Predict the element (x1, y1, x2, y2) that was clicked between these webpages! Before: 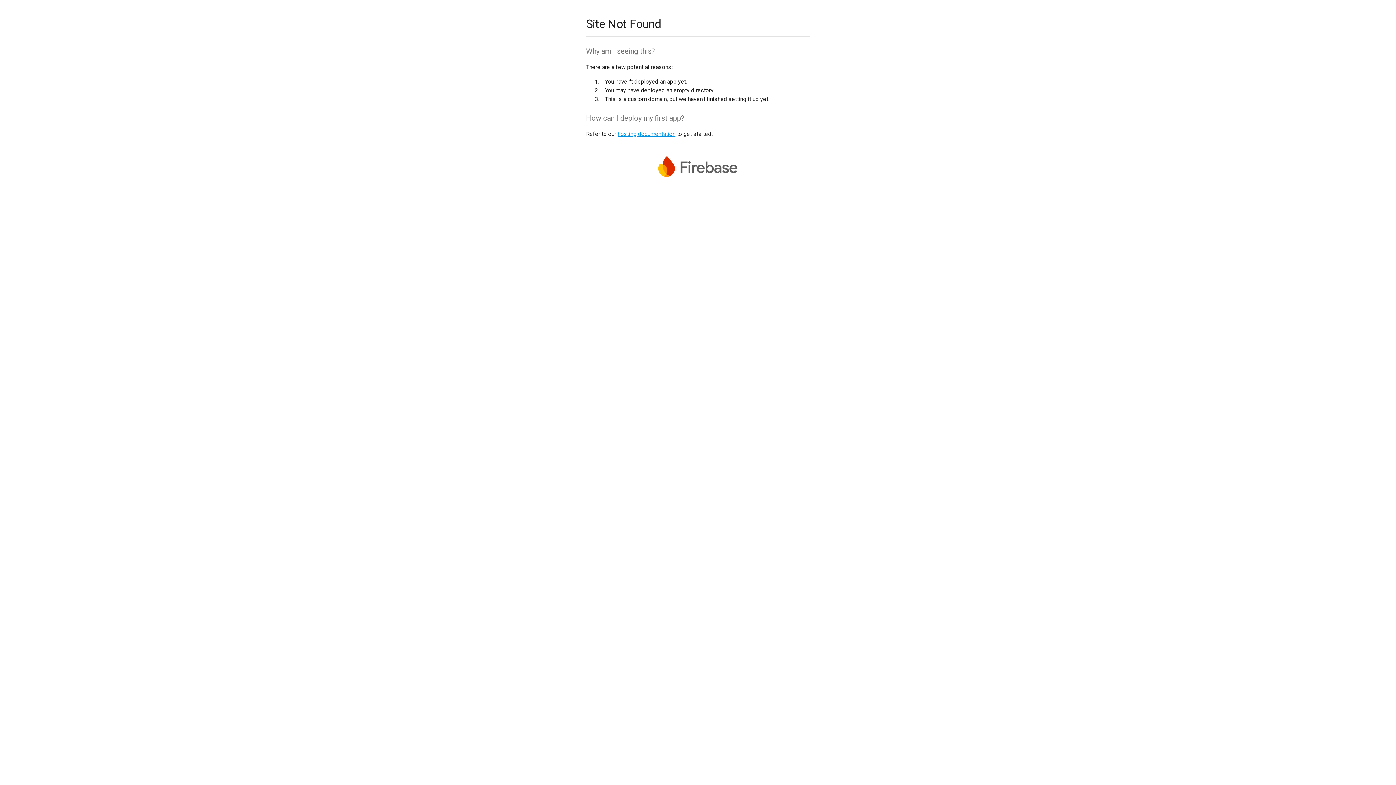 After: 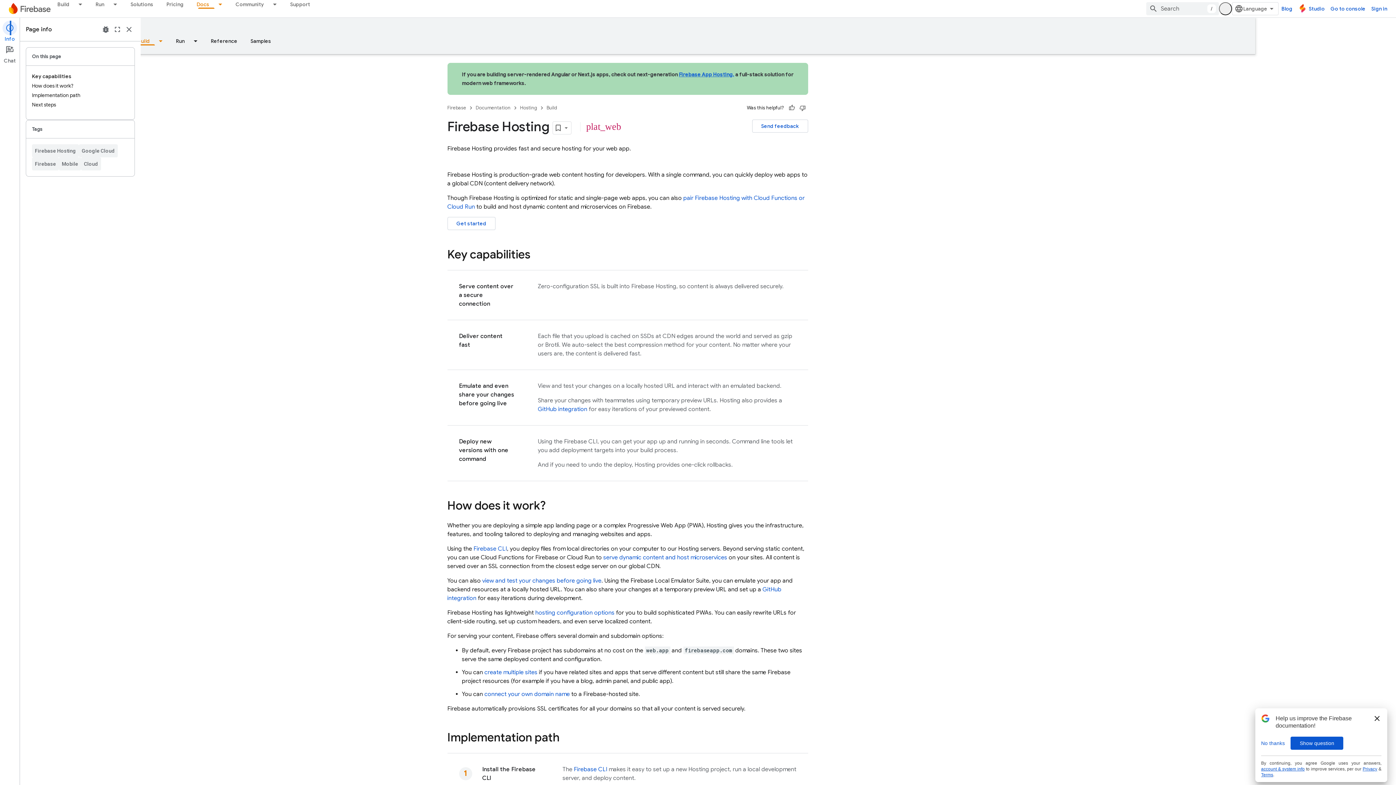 Action: label: hosting documentation bbox: (617, 130, 675, 137)